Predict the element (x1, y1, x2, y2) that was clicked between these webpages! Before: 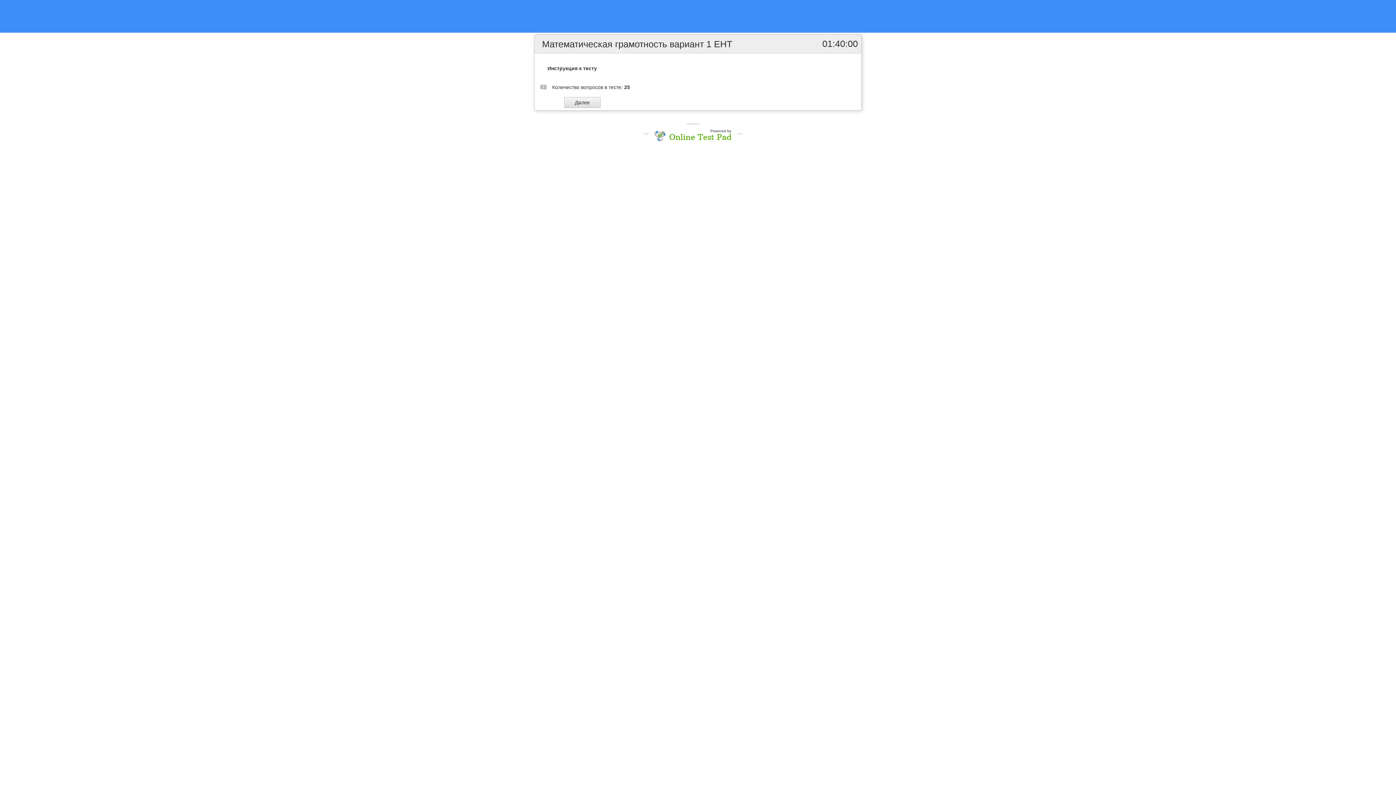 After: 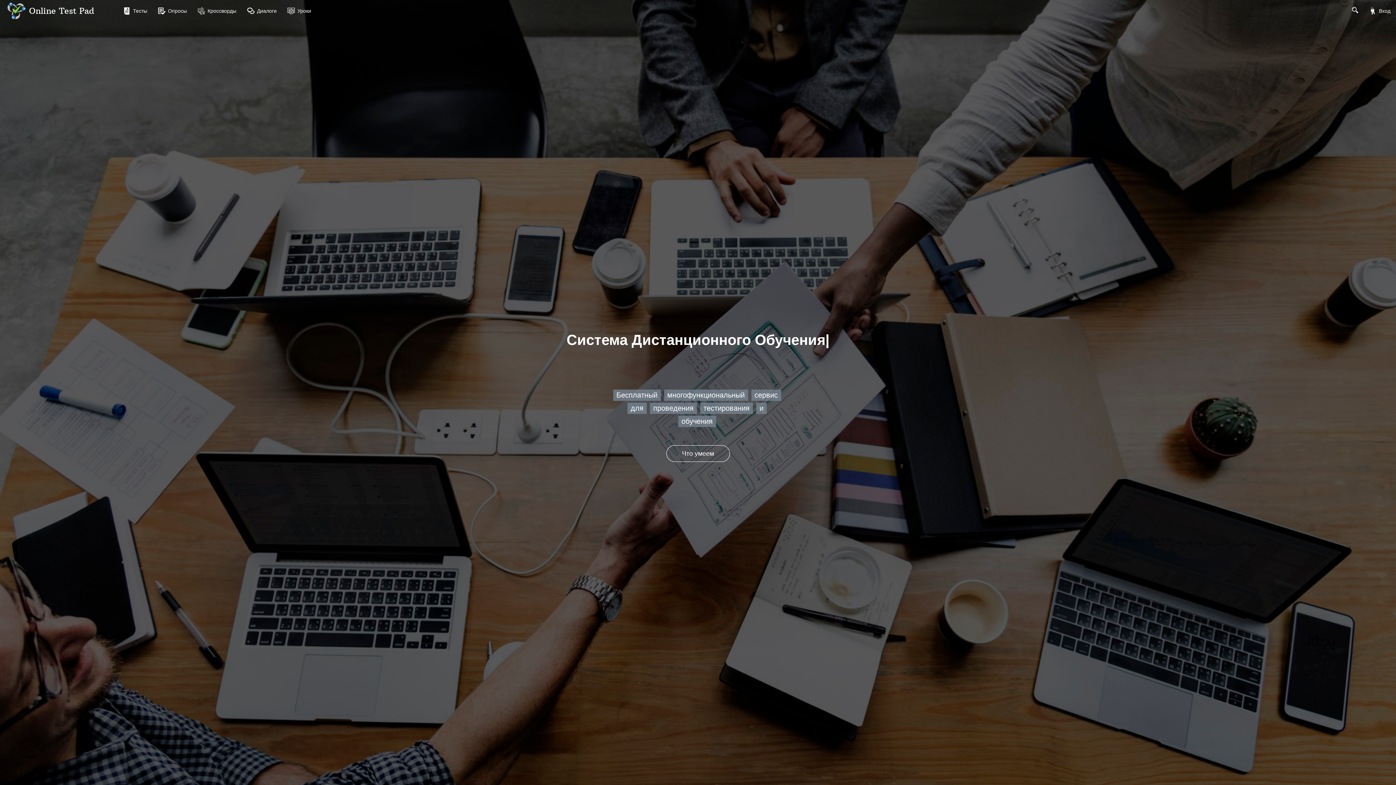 Action: label: Online Test Pad bbox: (669, 133, 731, 141)